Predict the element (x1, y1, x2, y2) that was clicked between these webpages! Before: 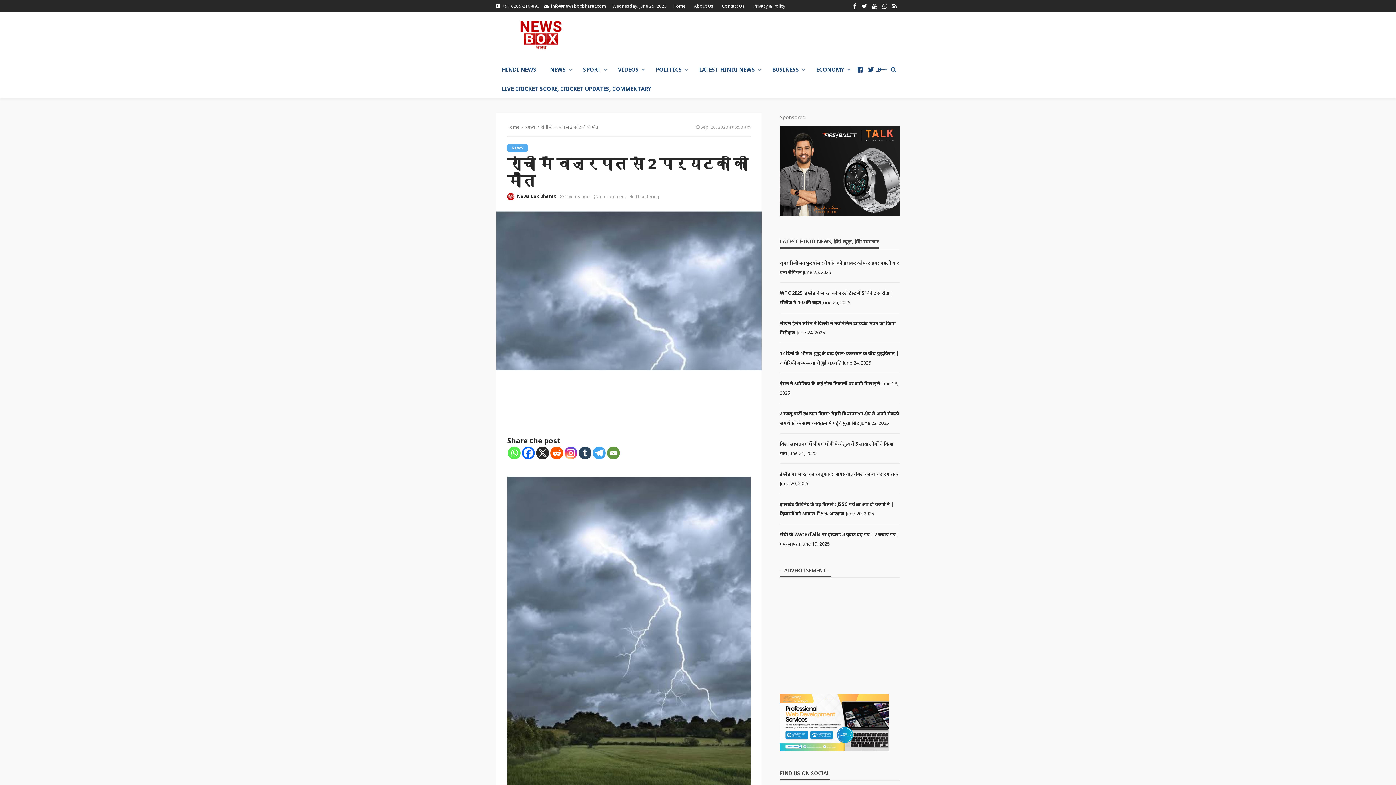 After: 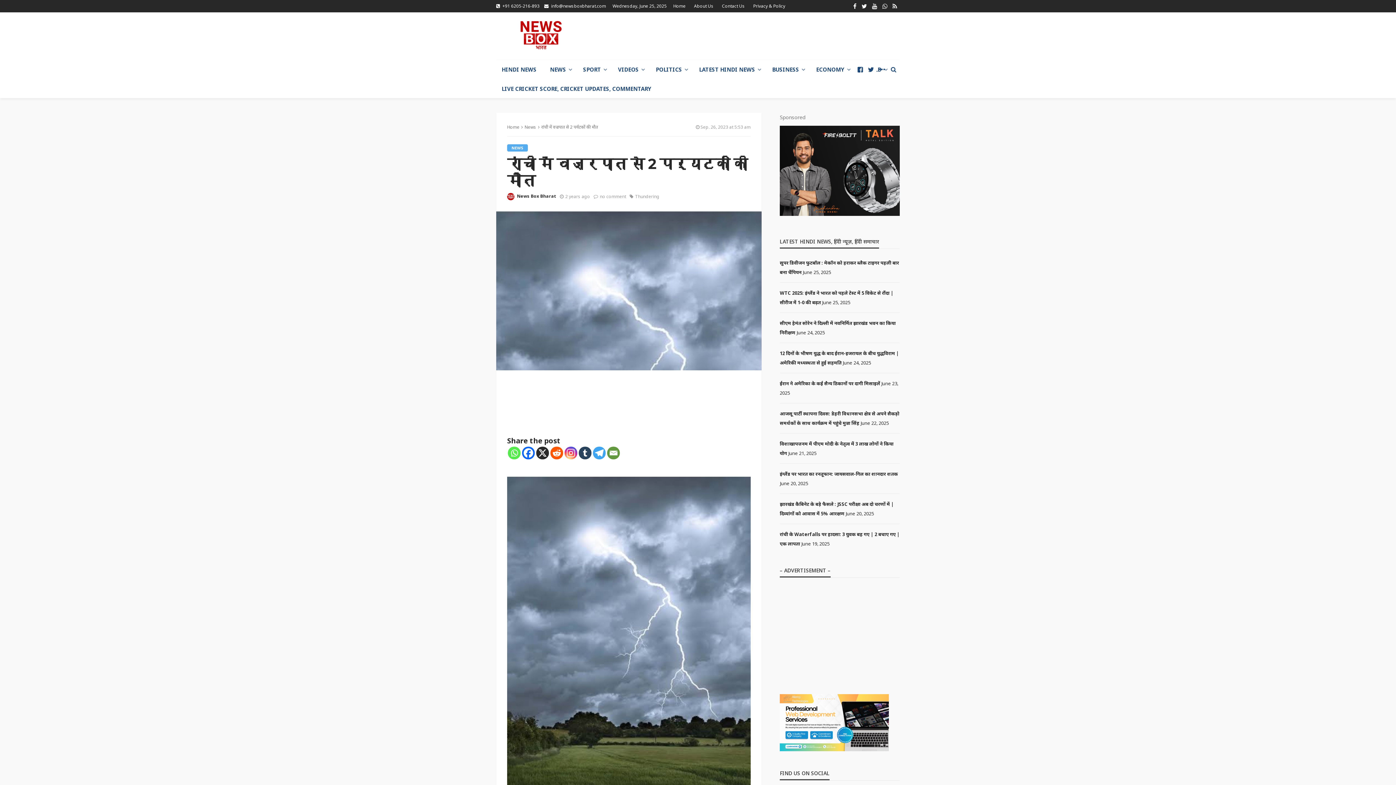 Action: bbox: (607, 446, 620, 459) label: Email